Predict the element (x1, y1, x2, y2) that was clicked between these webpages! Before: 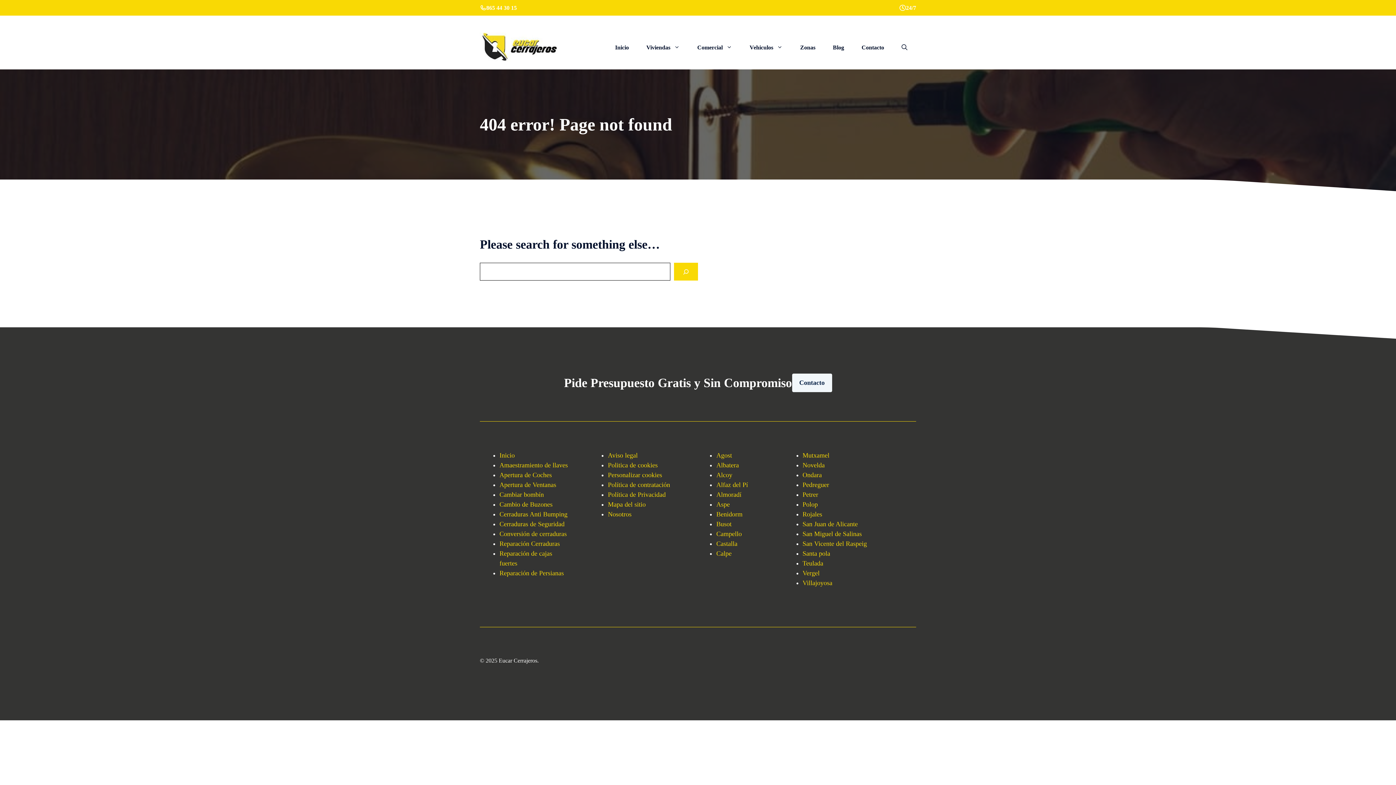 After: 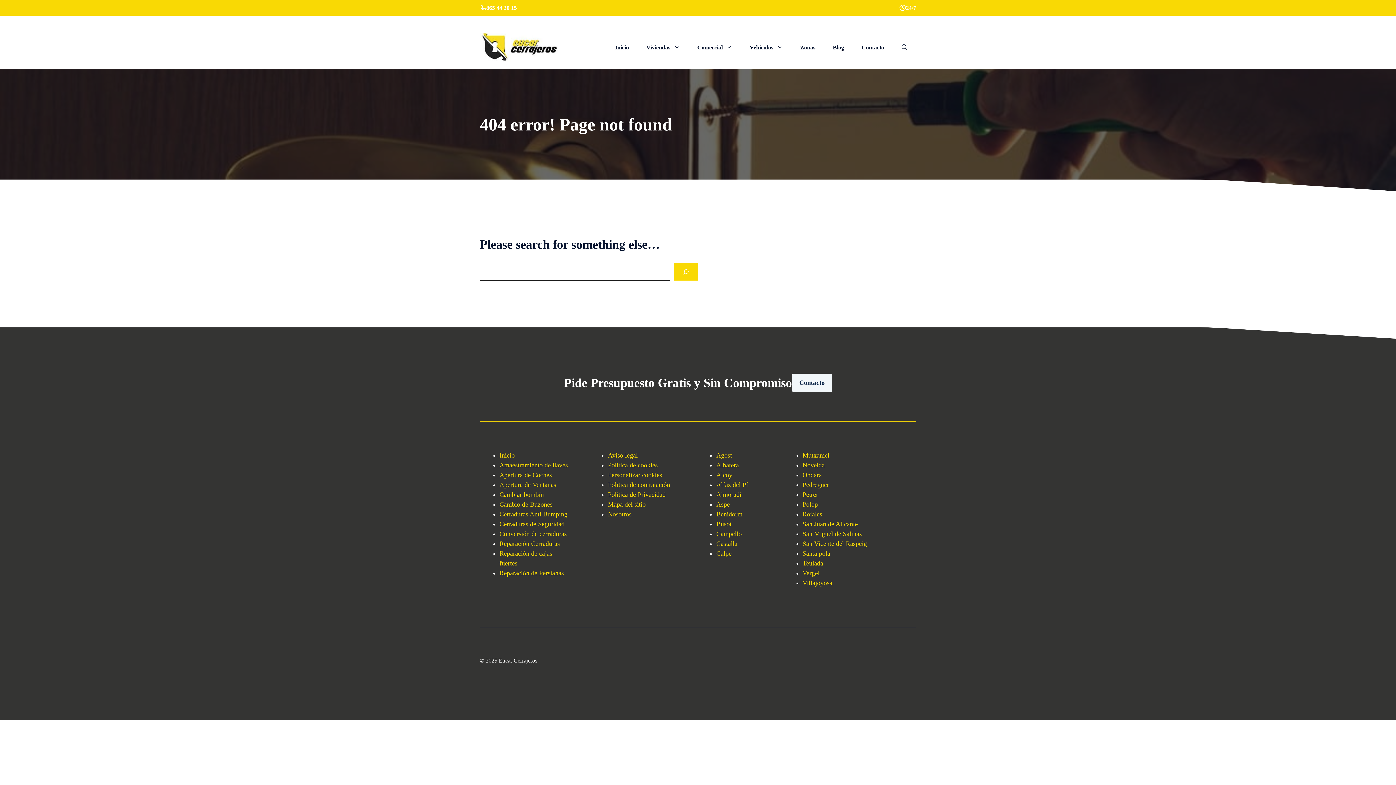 Action: bbox: (716, 452, 732, 459) label: Agost